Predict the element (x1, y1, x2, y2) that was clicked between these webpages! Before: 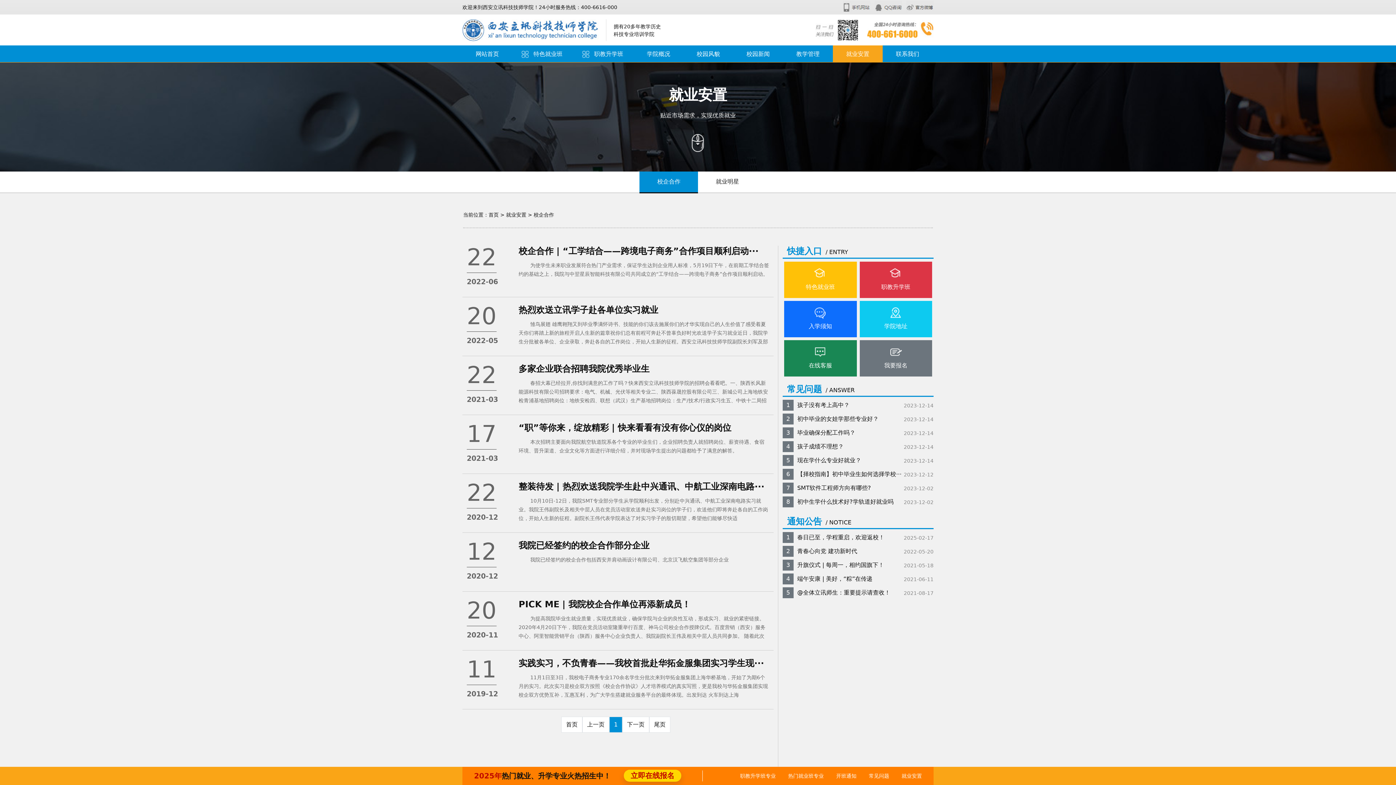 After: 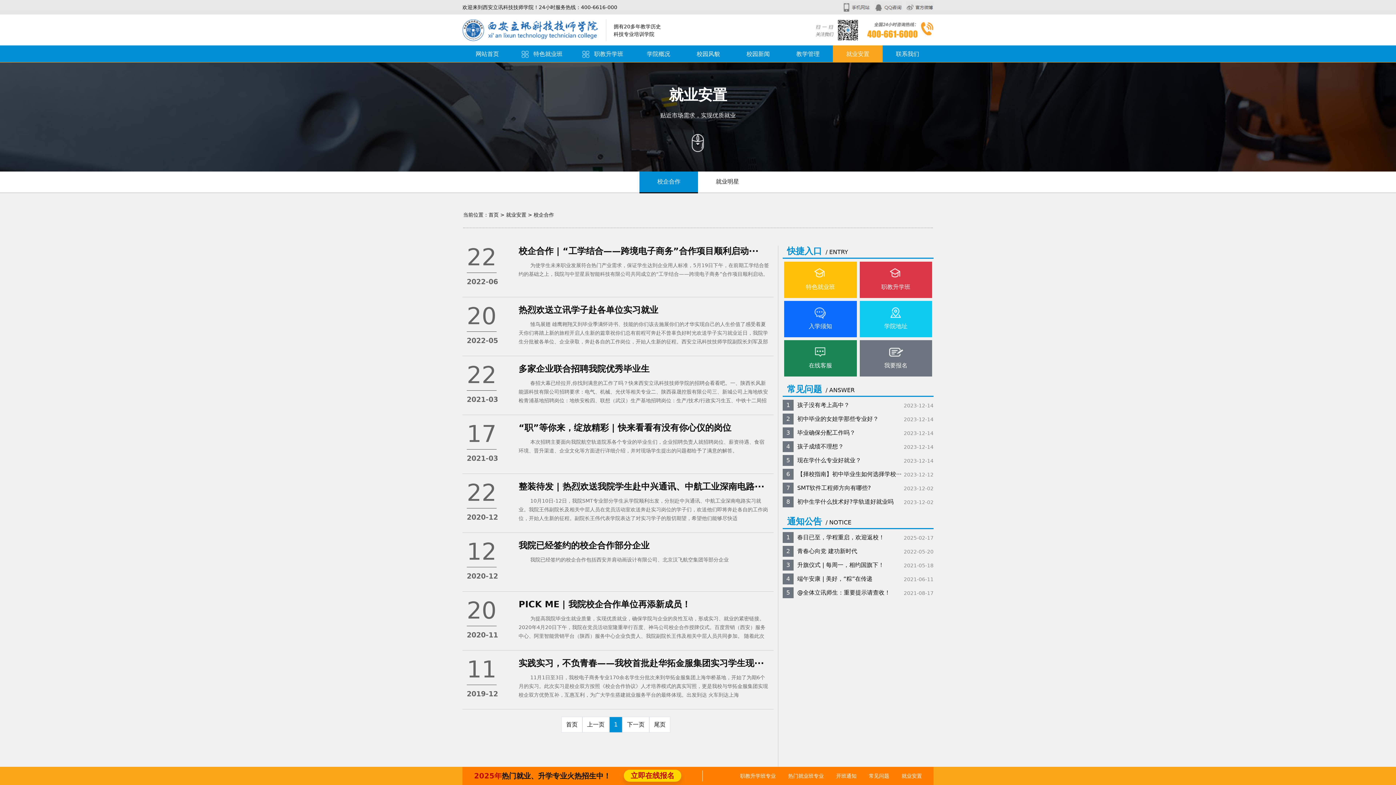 Action: label: 我要报名 bbox: (859, 344, 932, 371)